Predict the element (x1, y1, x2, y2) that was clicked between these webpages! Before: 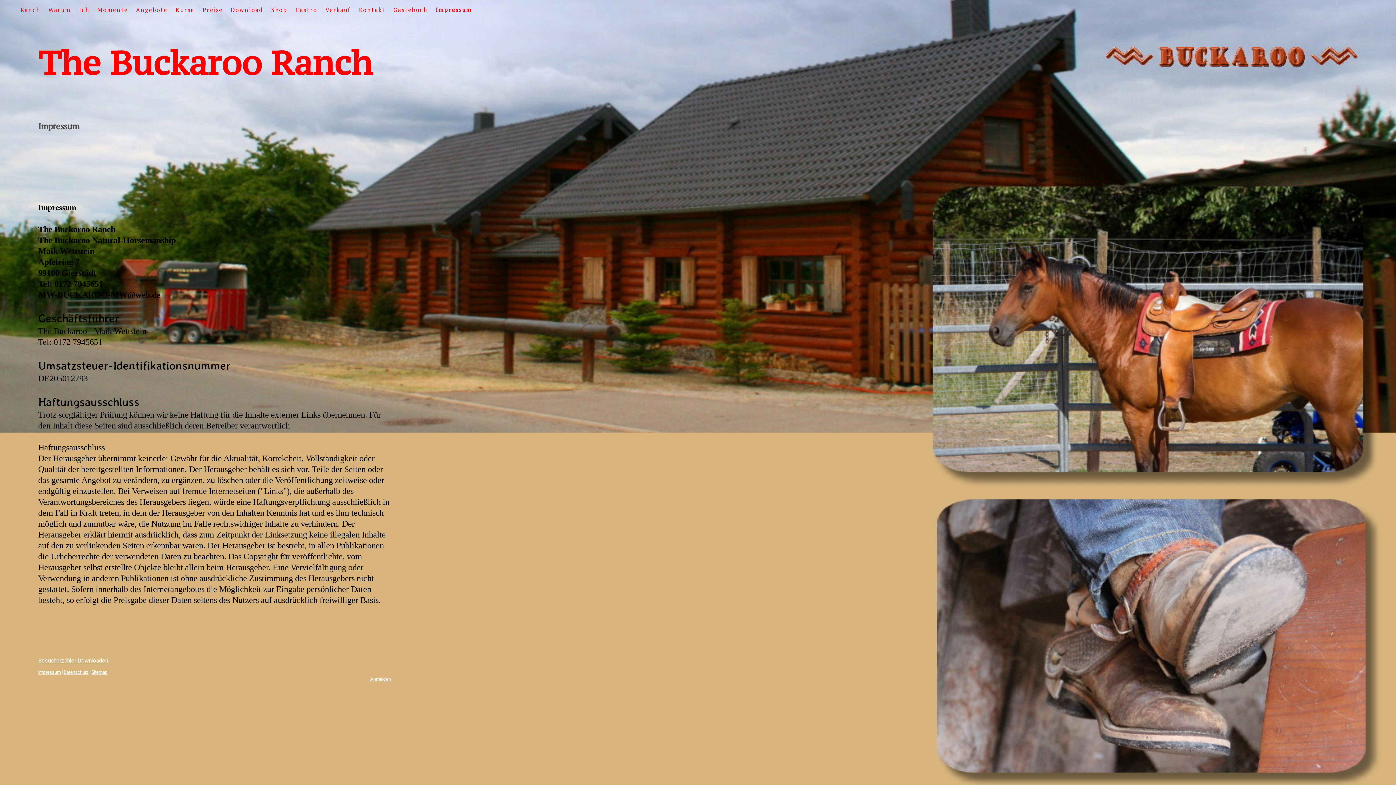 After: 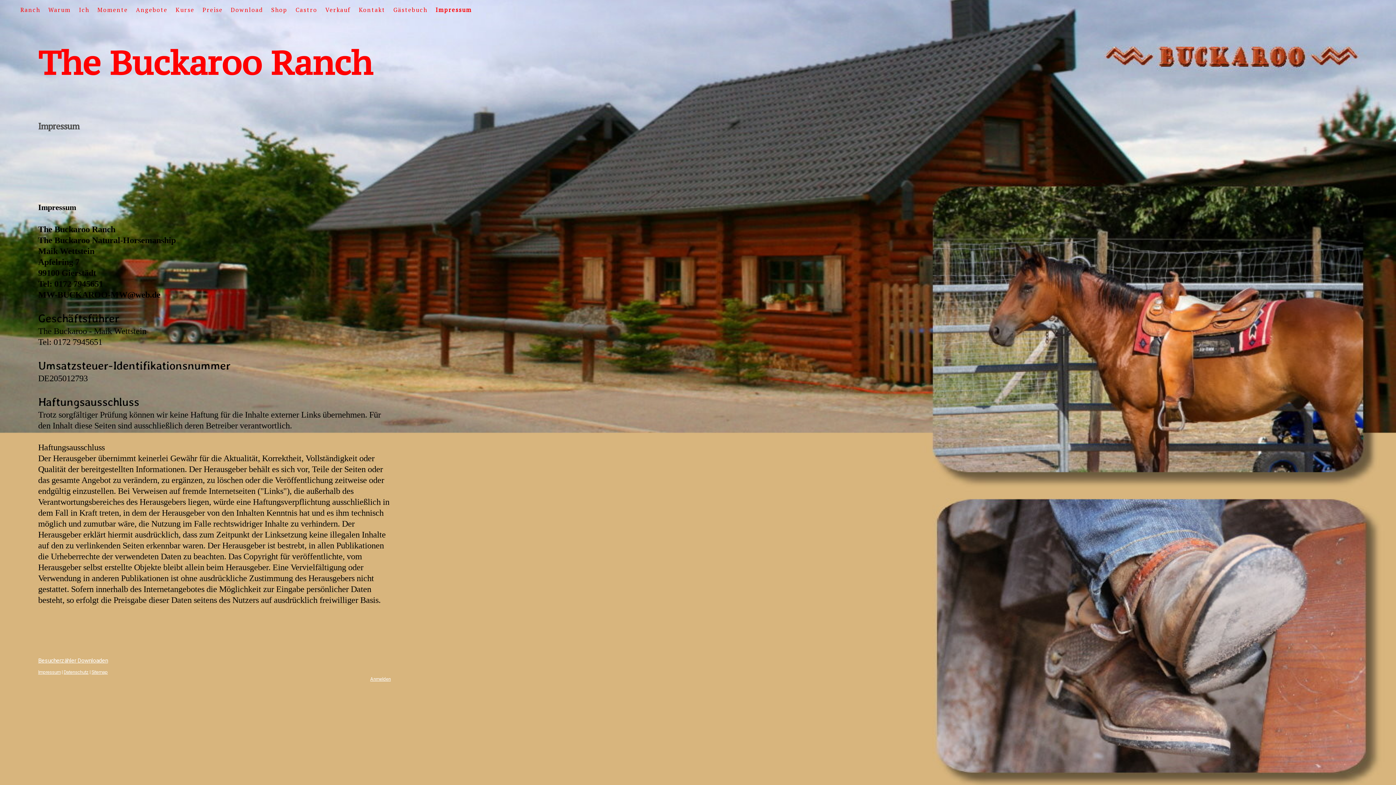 Action: label: Impressum bbox: (431, 0, 476, 19)